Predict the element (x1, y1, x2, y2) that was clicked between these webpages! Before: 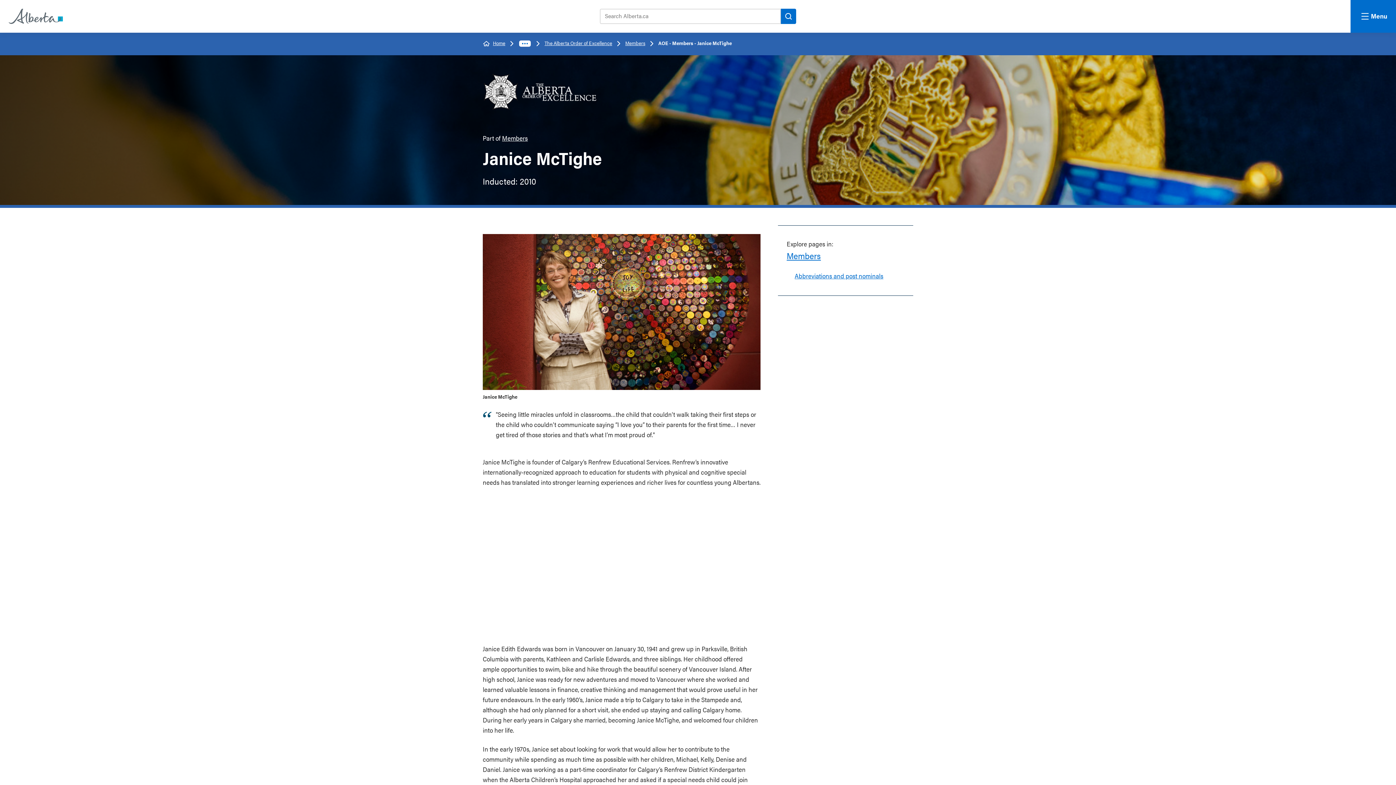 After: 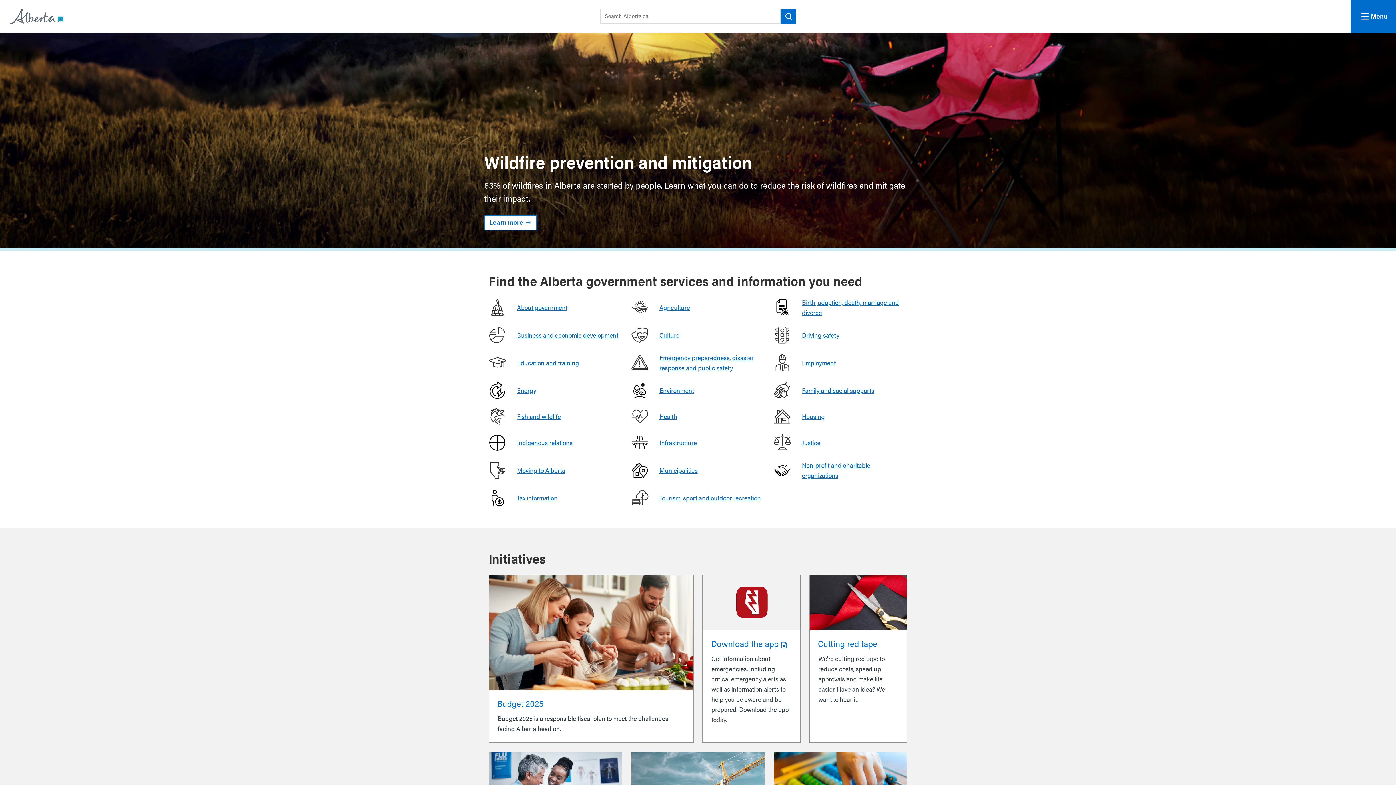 Action: bbox: (493, 39, 505, 46) label: Home